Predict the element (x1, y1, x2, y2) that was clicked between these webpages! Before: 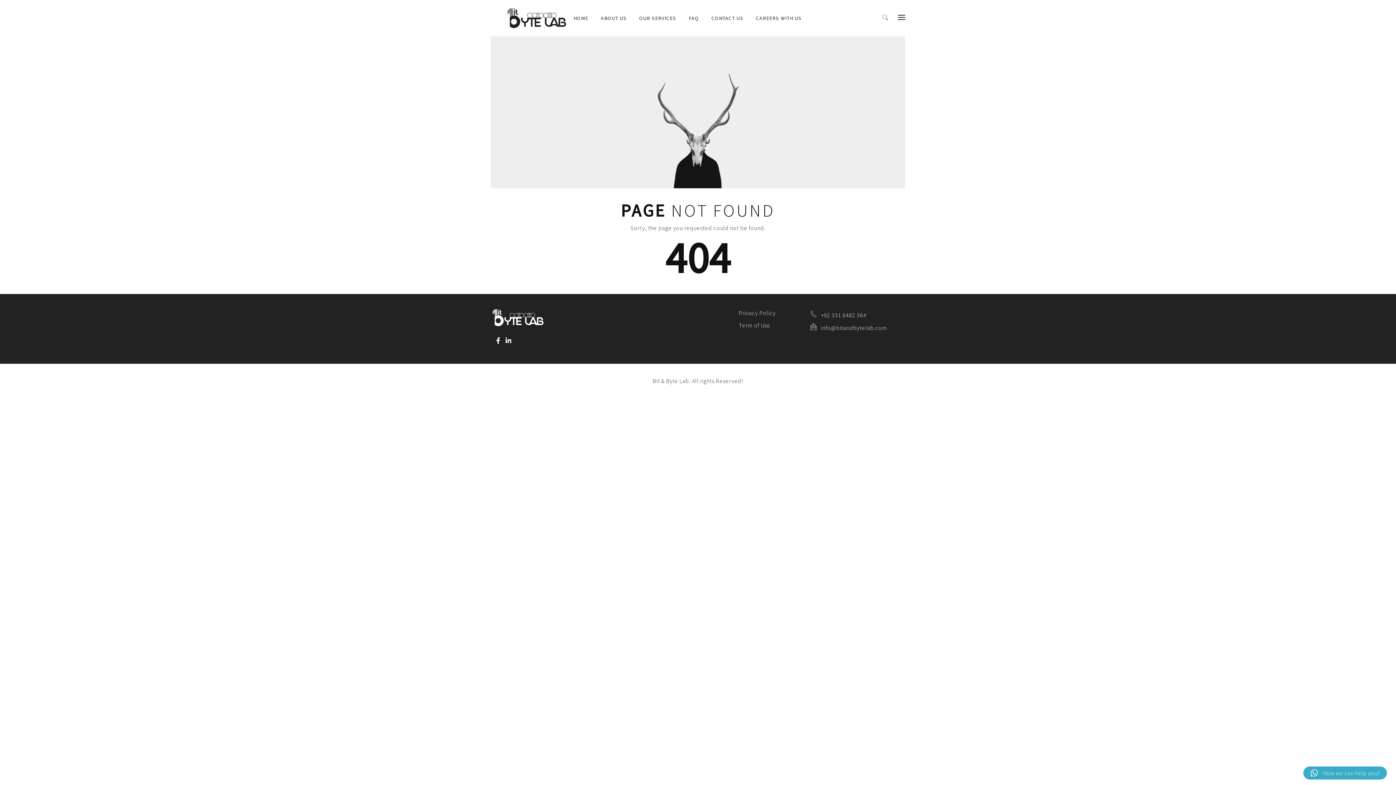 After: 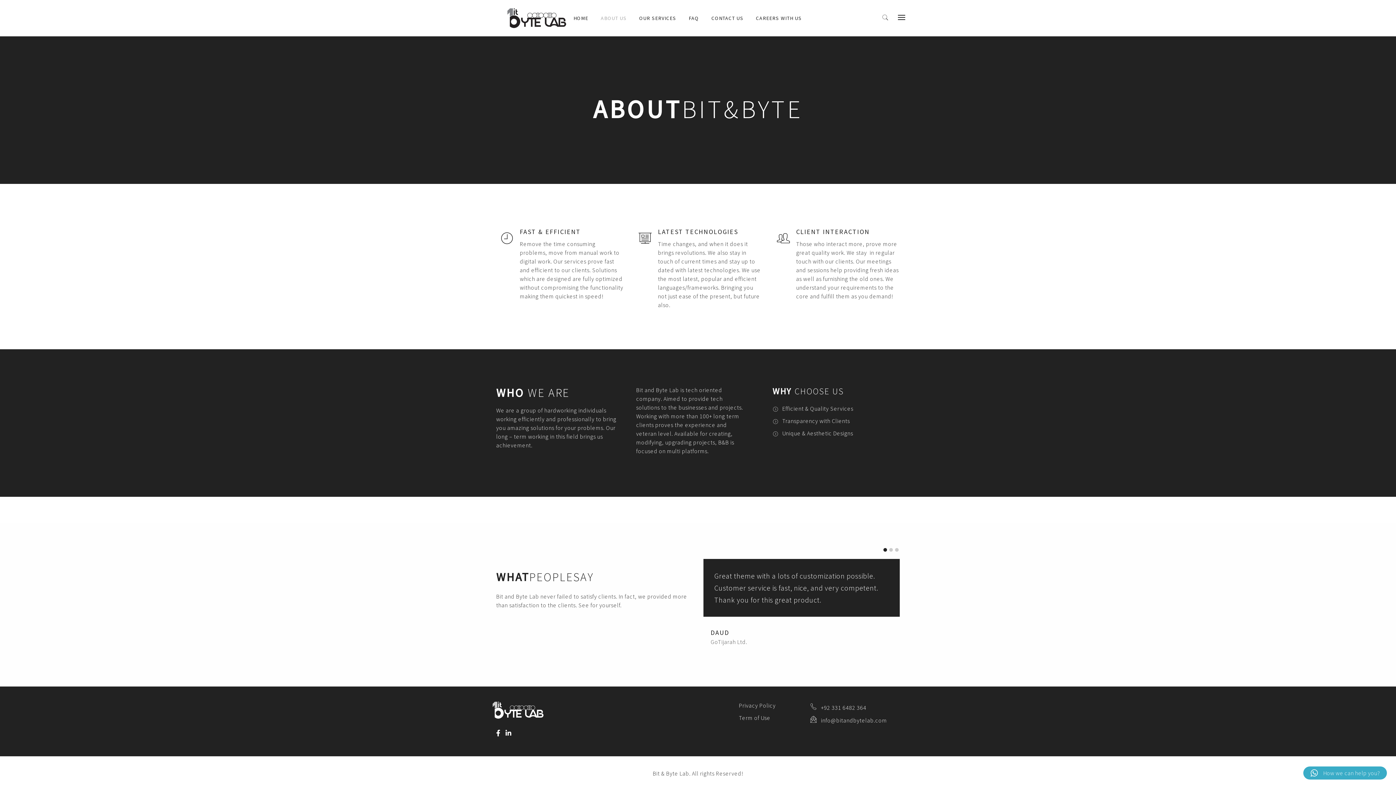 Action: bbox: (600, 14, 626, 21) label: ABOUT US